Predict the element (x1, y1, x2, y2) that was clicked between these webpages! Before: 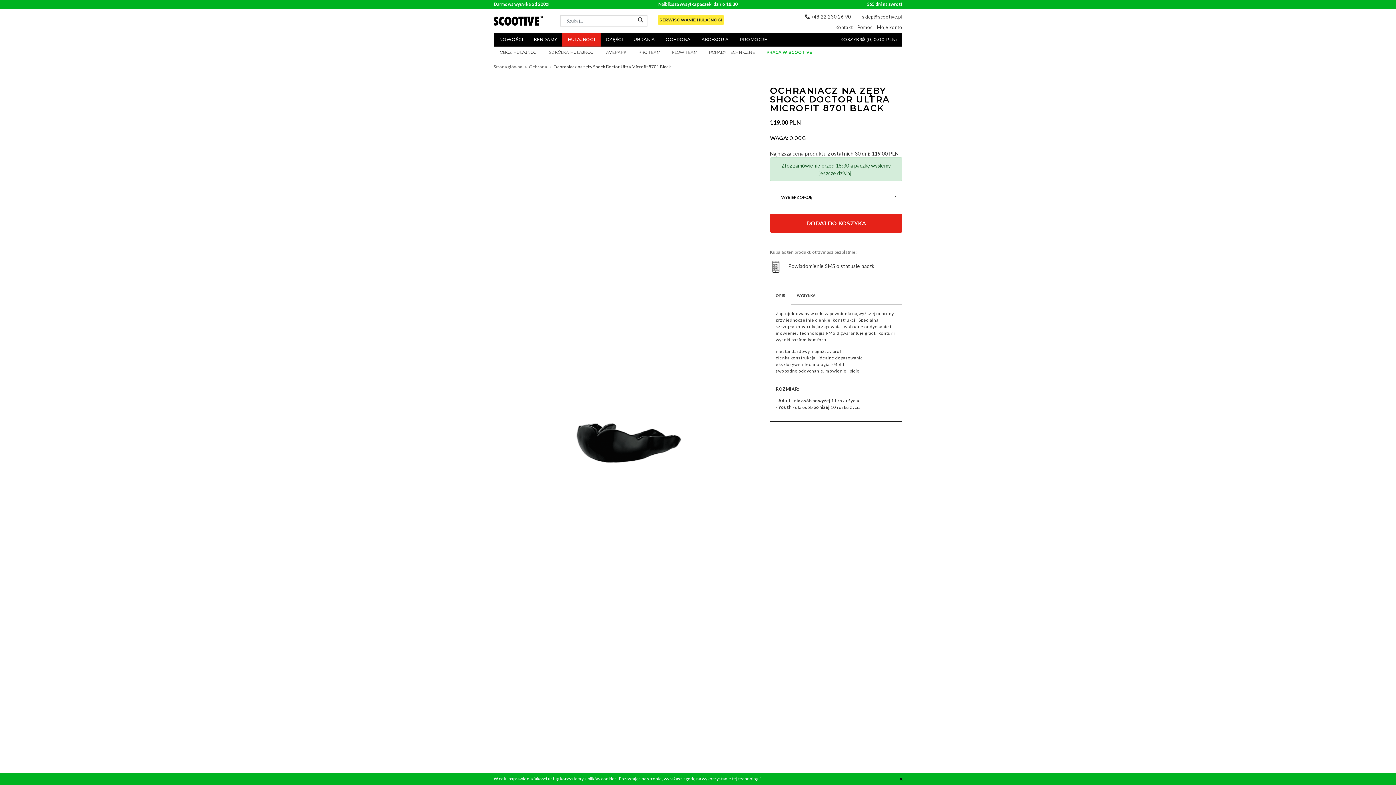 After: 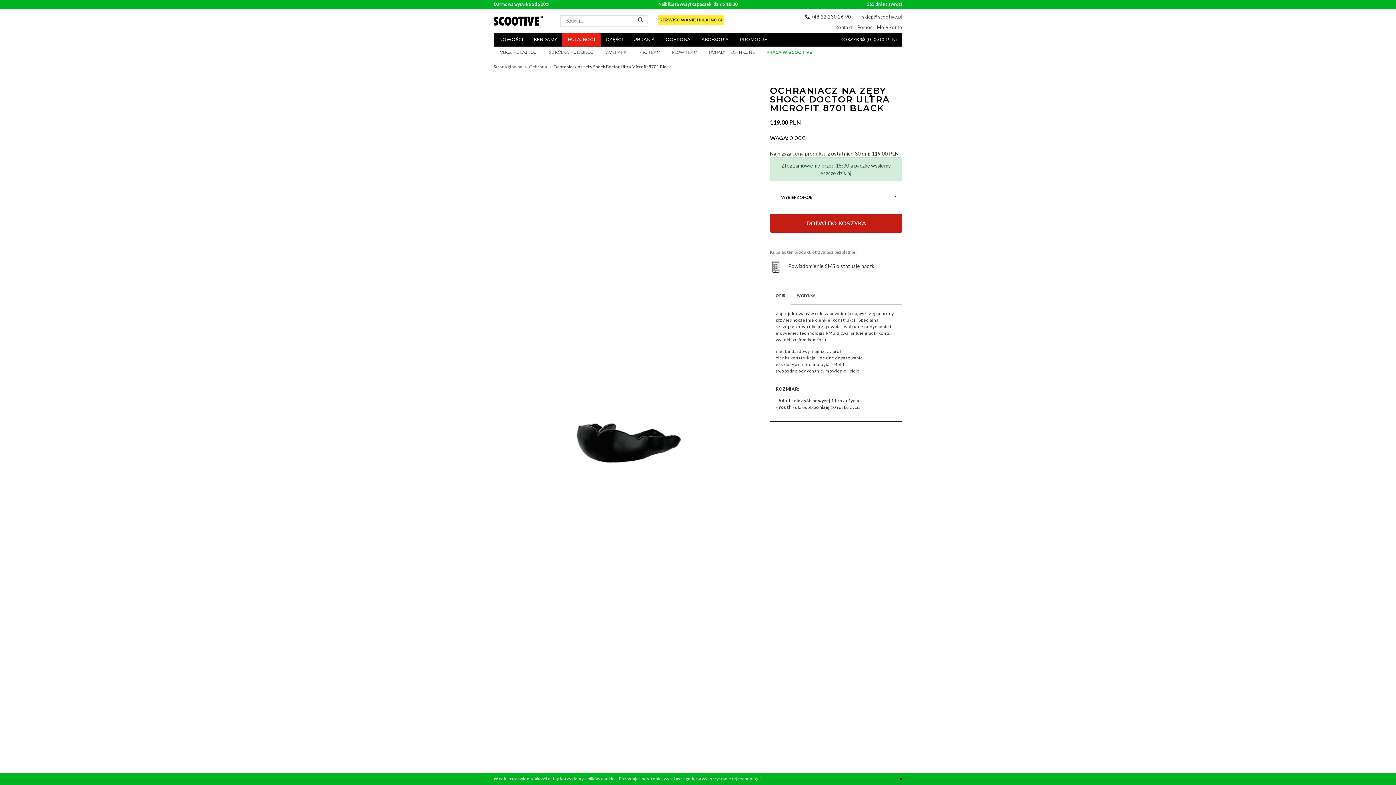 Action: label: DODAJ DO KOSZYKA bbox: (770, 214, 902, 232)